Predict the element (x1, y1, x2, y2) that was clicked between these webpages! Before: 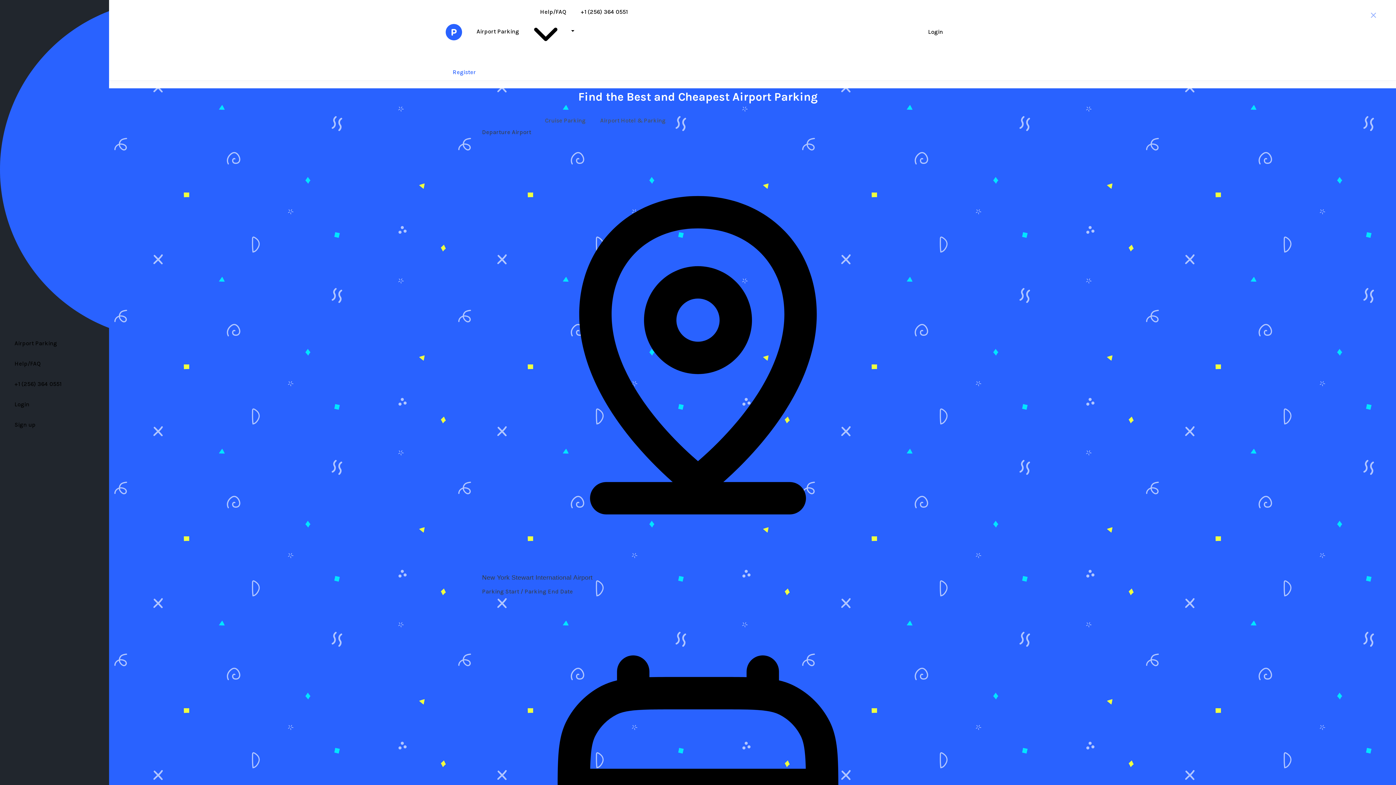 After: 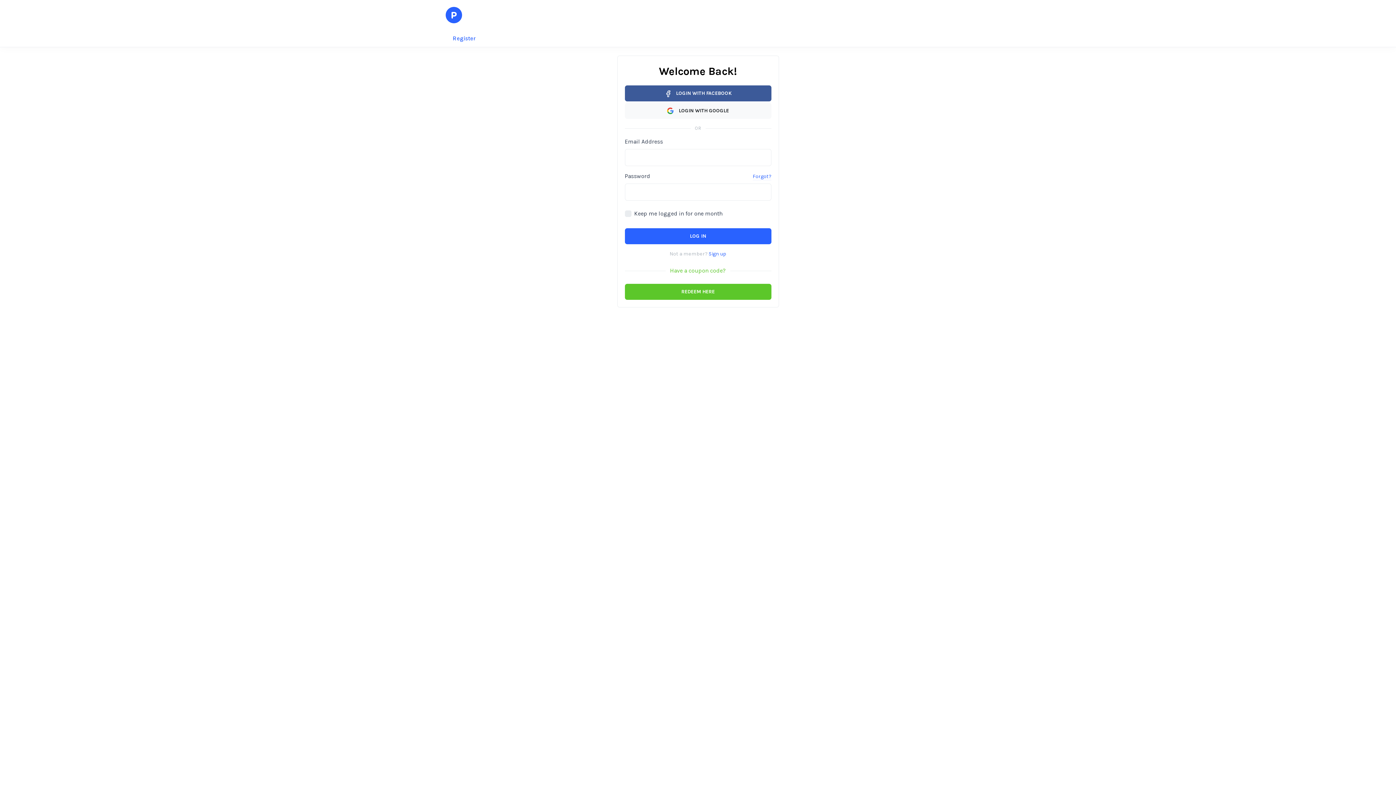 Action: label: Login bbox: (14, 401, 29, 408)